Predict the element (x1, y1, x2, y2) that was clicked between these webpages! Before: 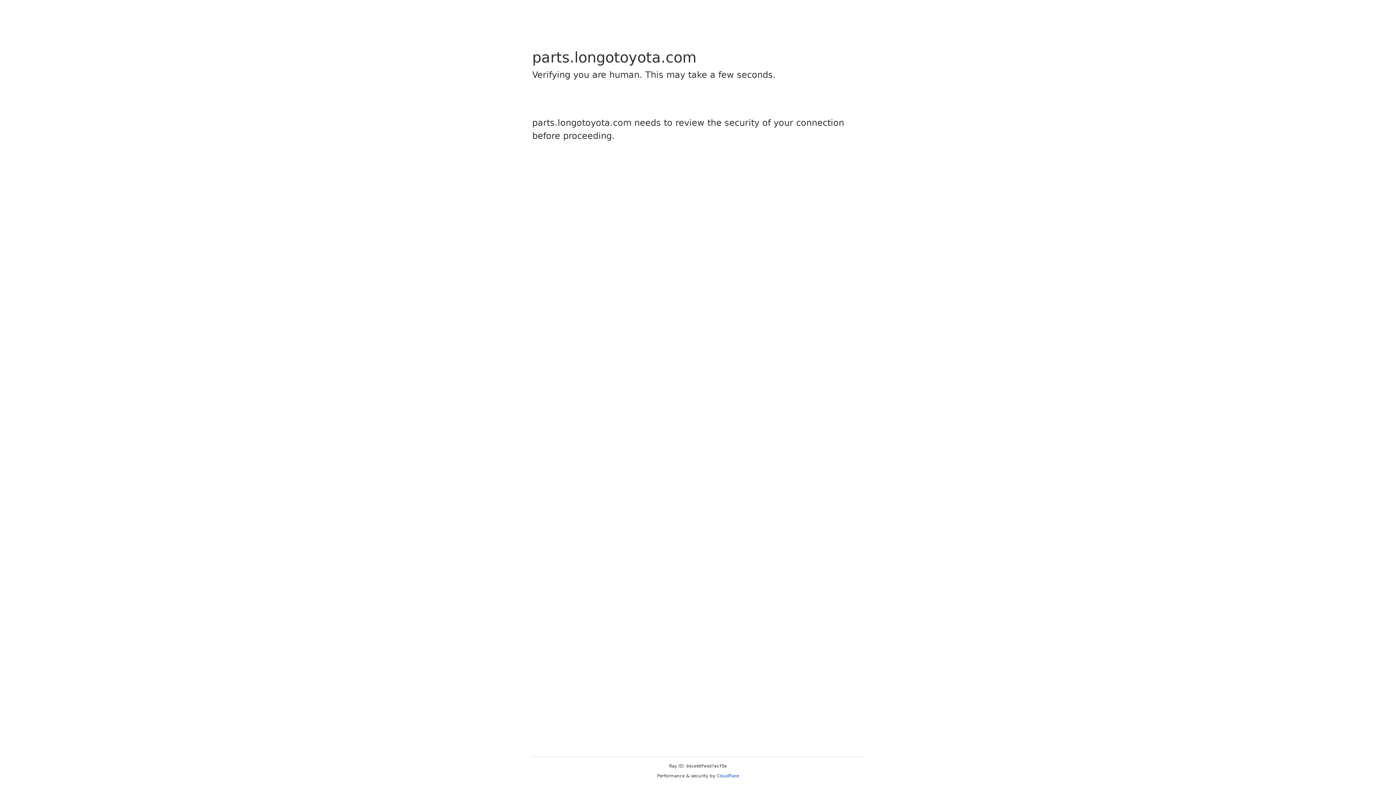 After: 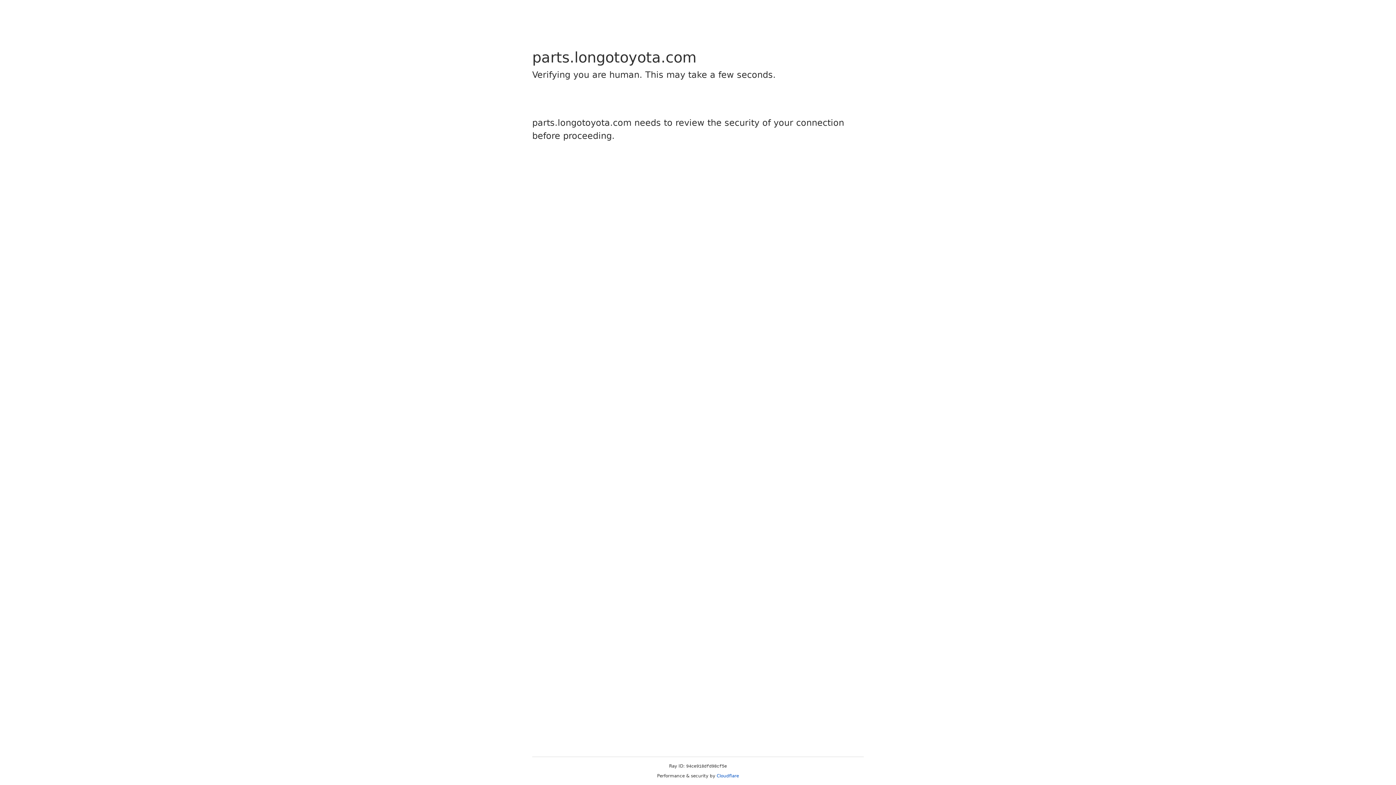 Action: label: Cloudflare bbox: (716, 773, 739, 778)